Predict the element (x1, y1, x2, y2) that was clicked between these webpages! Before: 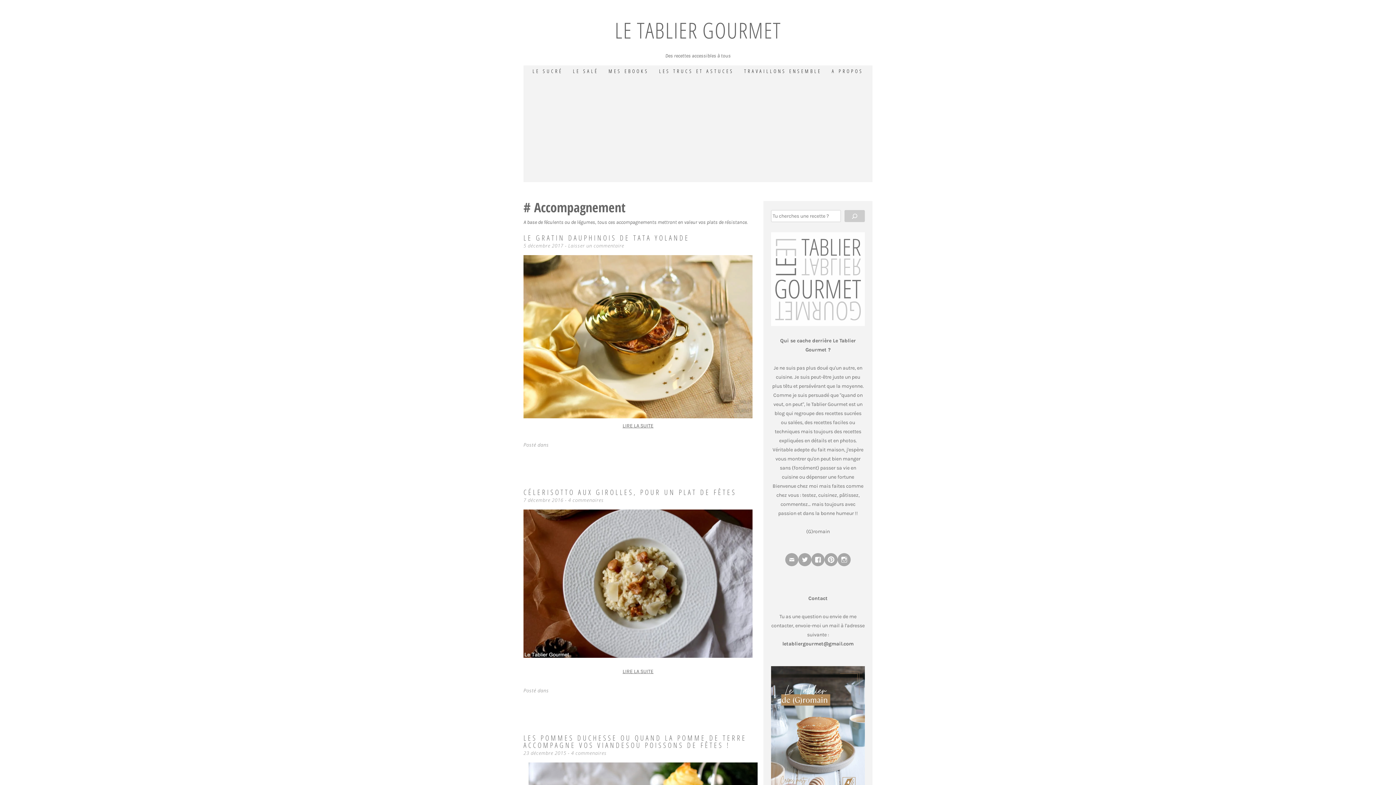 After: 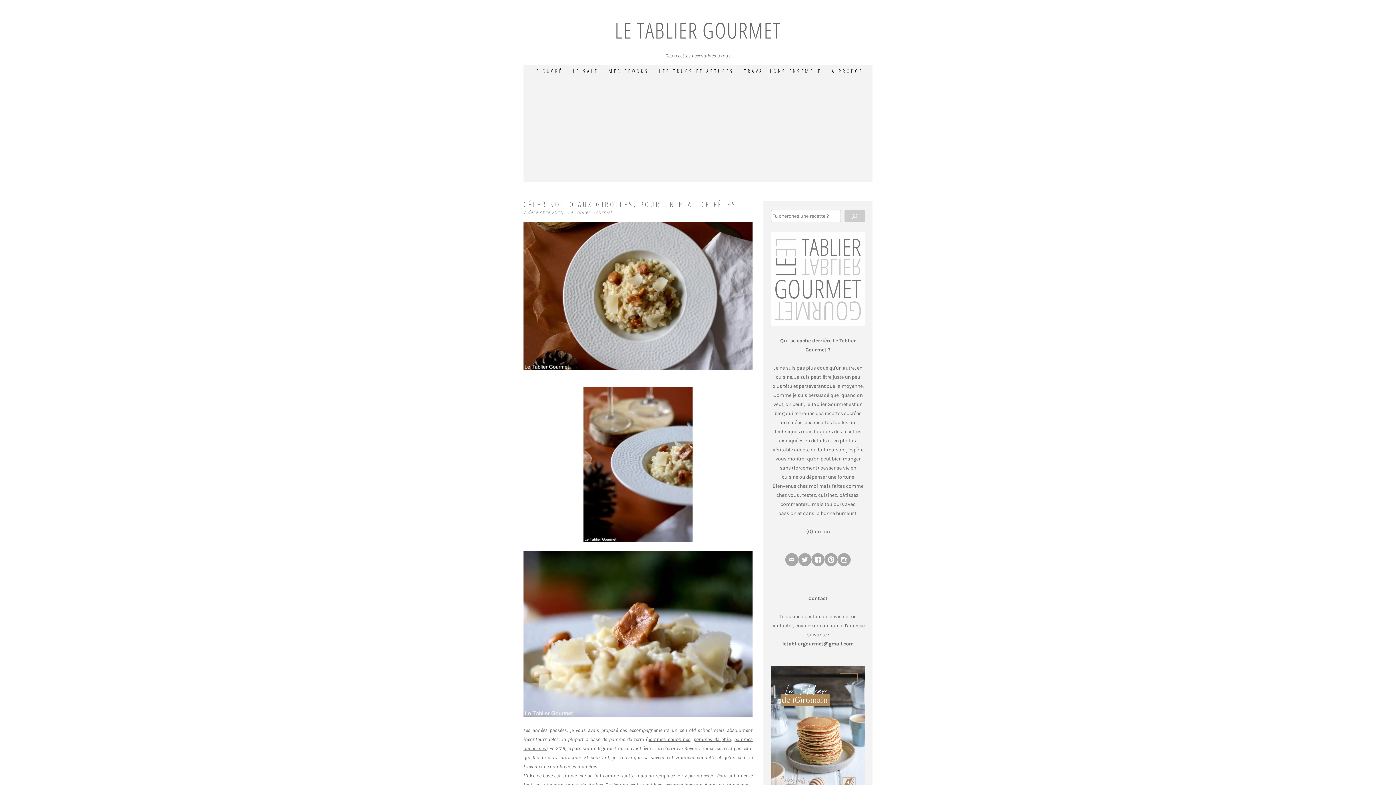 Action: bbox: (523, 487, 736, 497) label: ﻿CÉLERISOTTO AUX GIROLLES, POUR UN PLAT DE FÊTES